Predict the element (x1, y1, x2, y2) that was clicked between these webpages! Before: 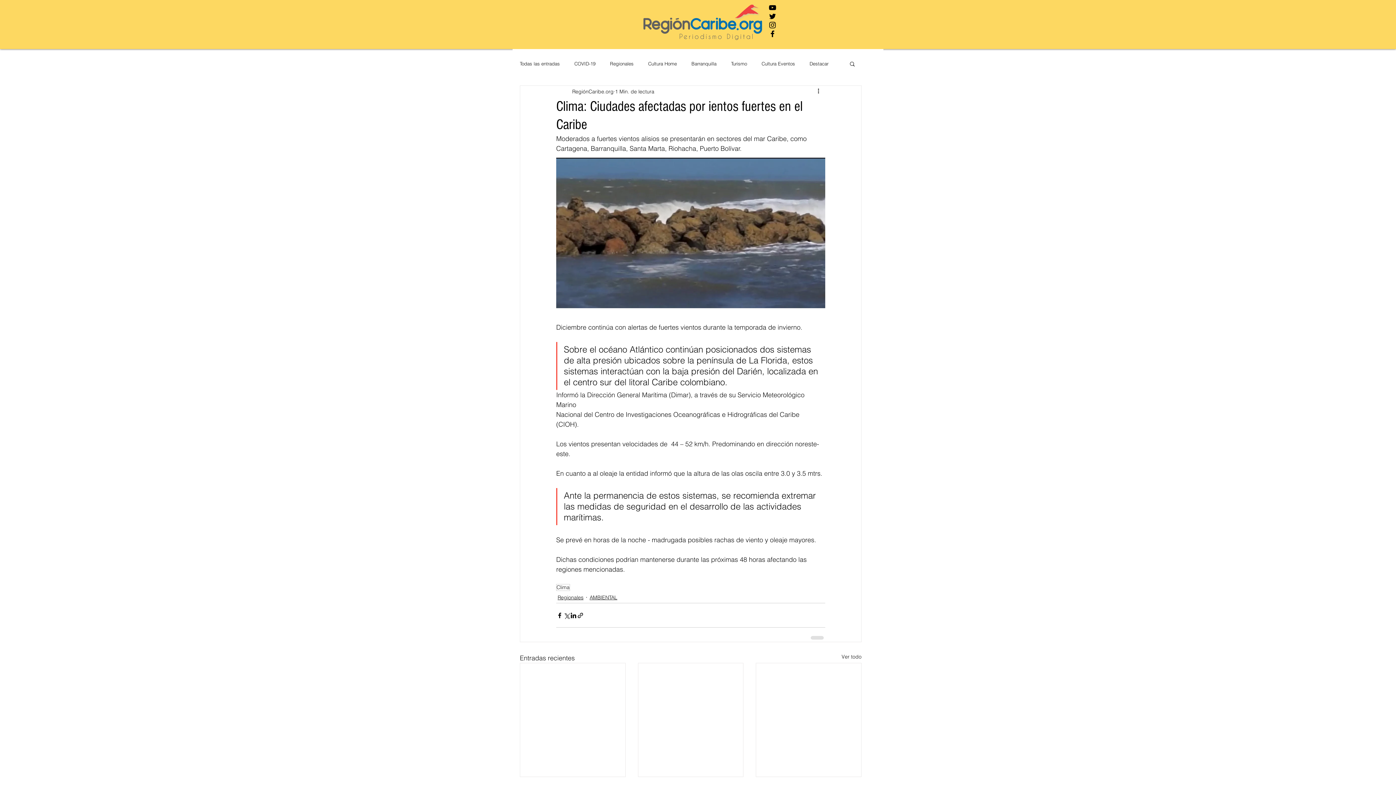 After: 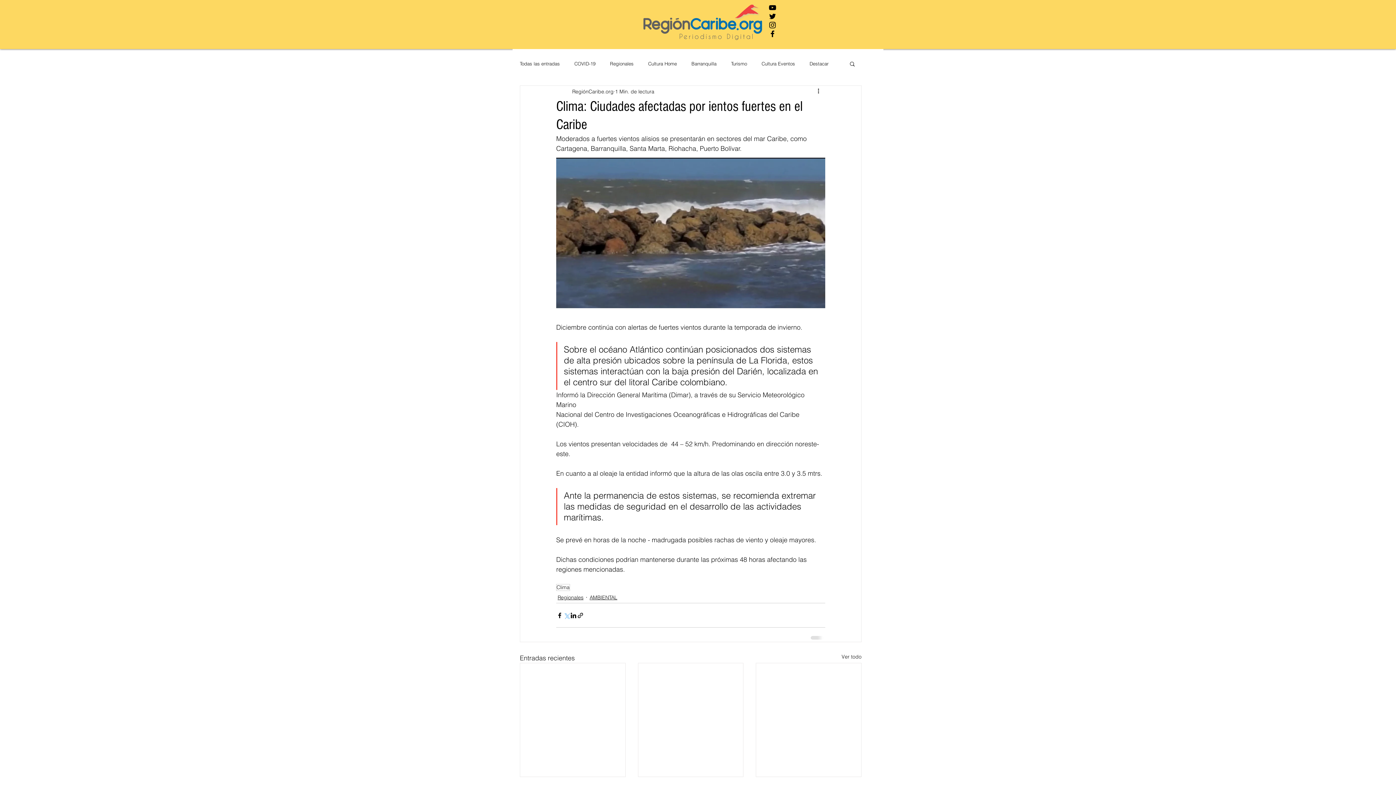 Action: label: Compartir a través de X (Twitter) bbox: (563, 612, 570, 619)